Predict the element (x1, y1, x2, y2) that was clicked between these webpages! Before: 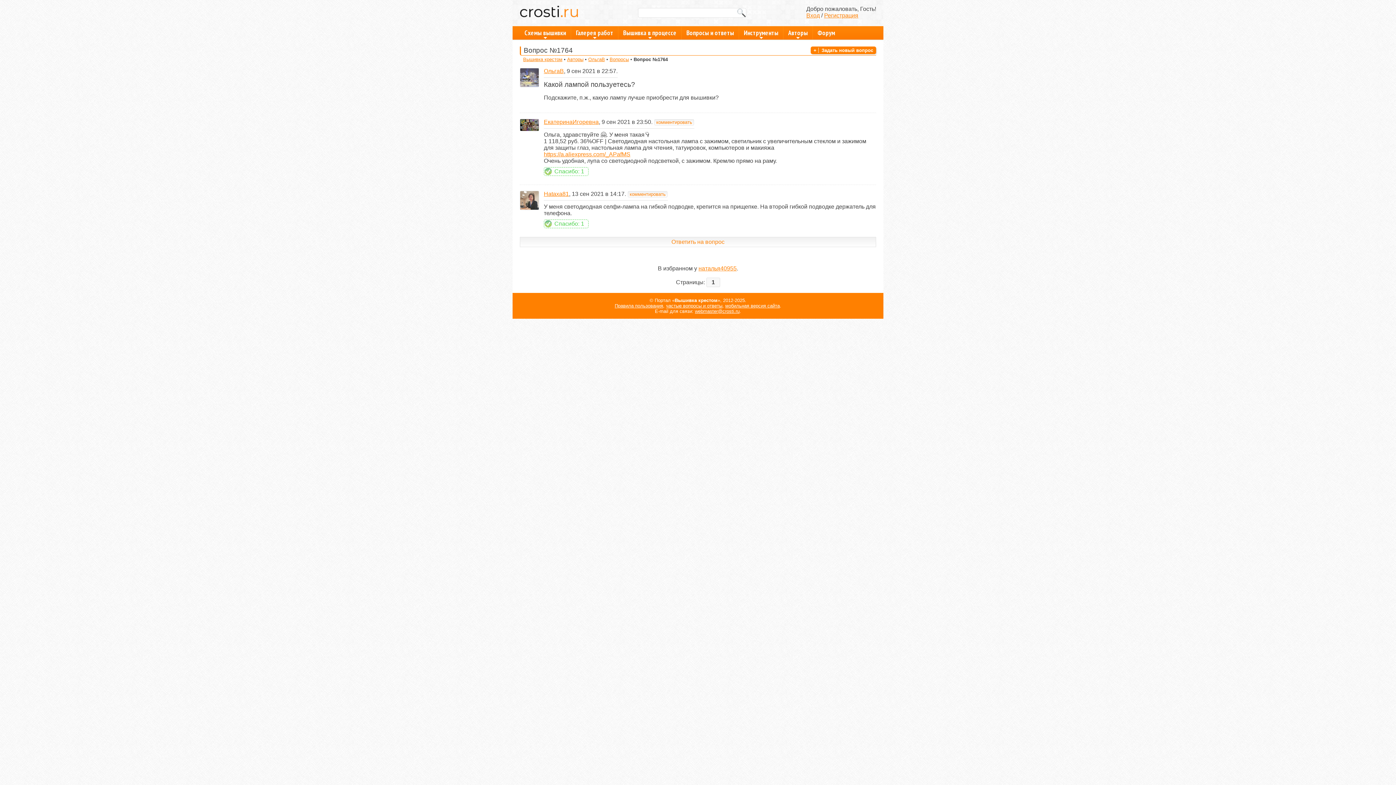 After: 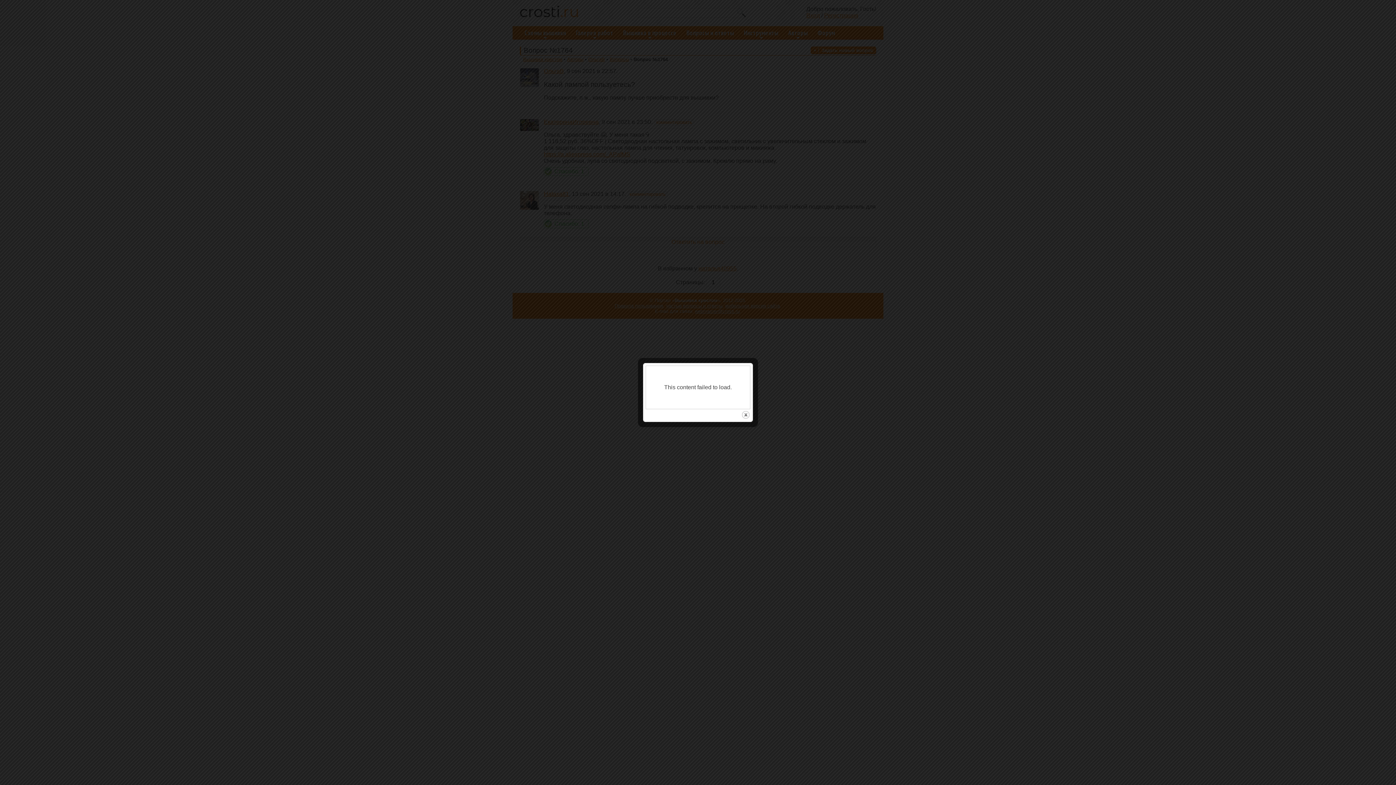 Action: label: комментировать bbox: (628, 191, 667, 197)